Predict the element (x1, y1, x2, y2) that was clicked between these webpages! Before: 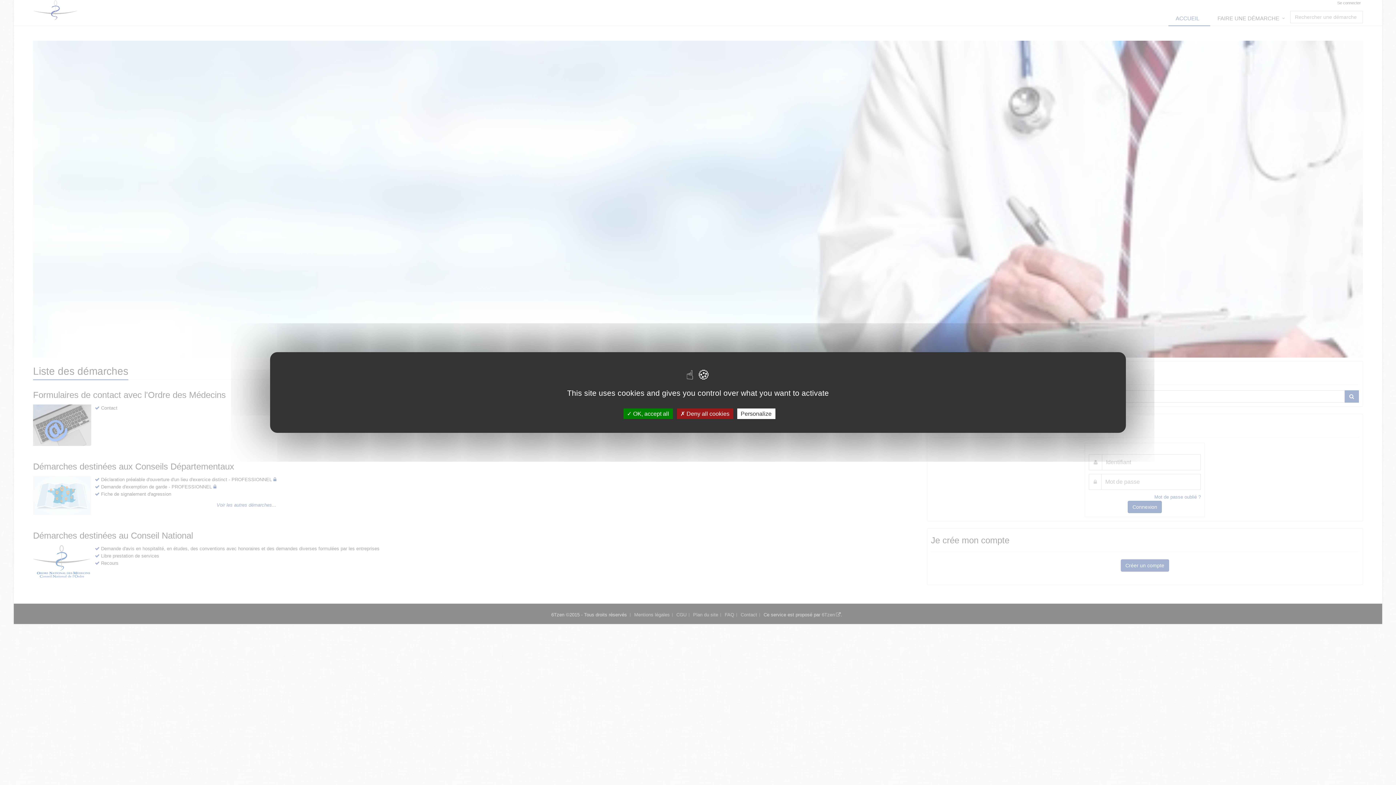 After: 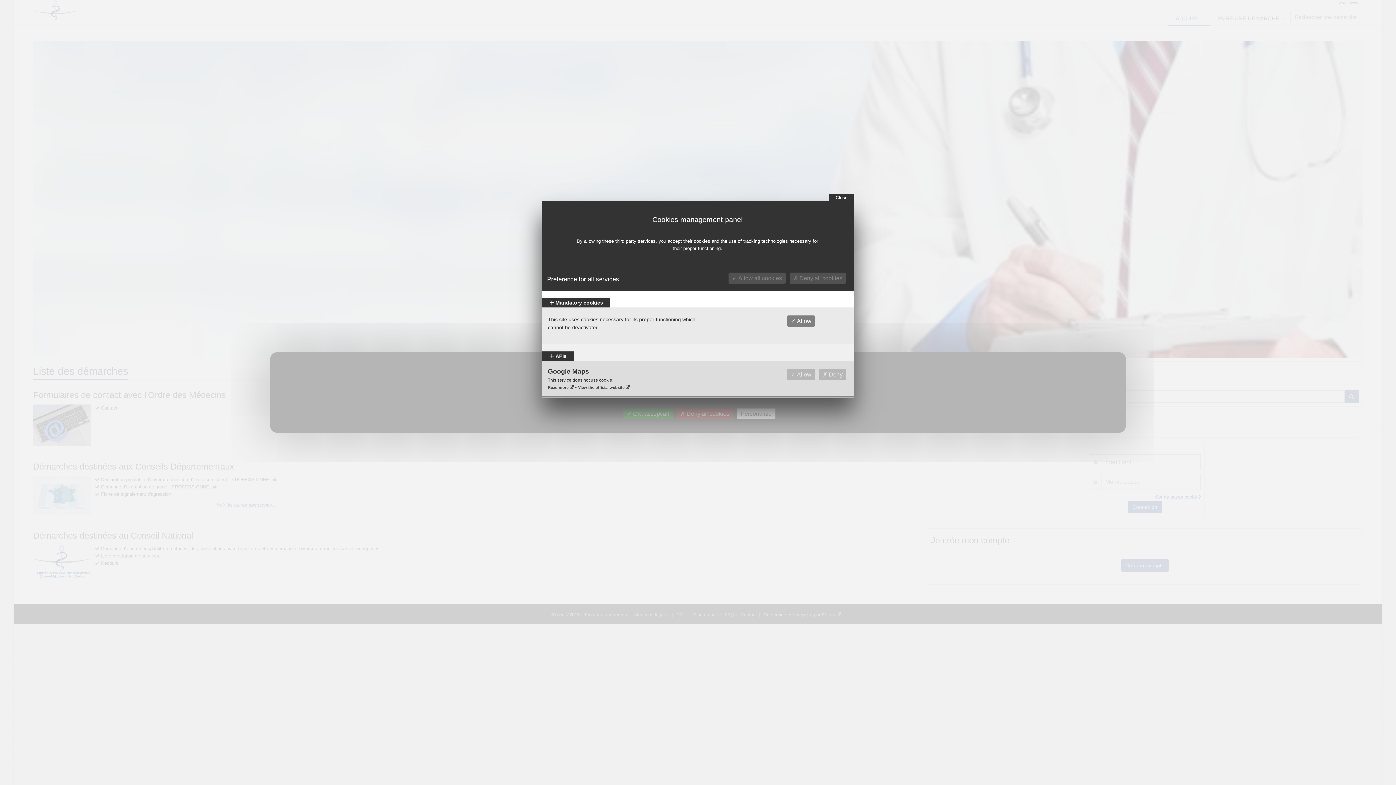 Action: bbox: (737, 408, 775, 419) label: Personalize